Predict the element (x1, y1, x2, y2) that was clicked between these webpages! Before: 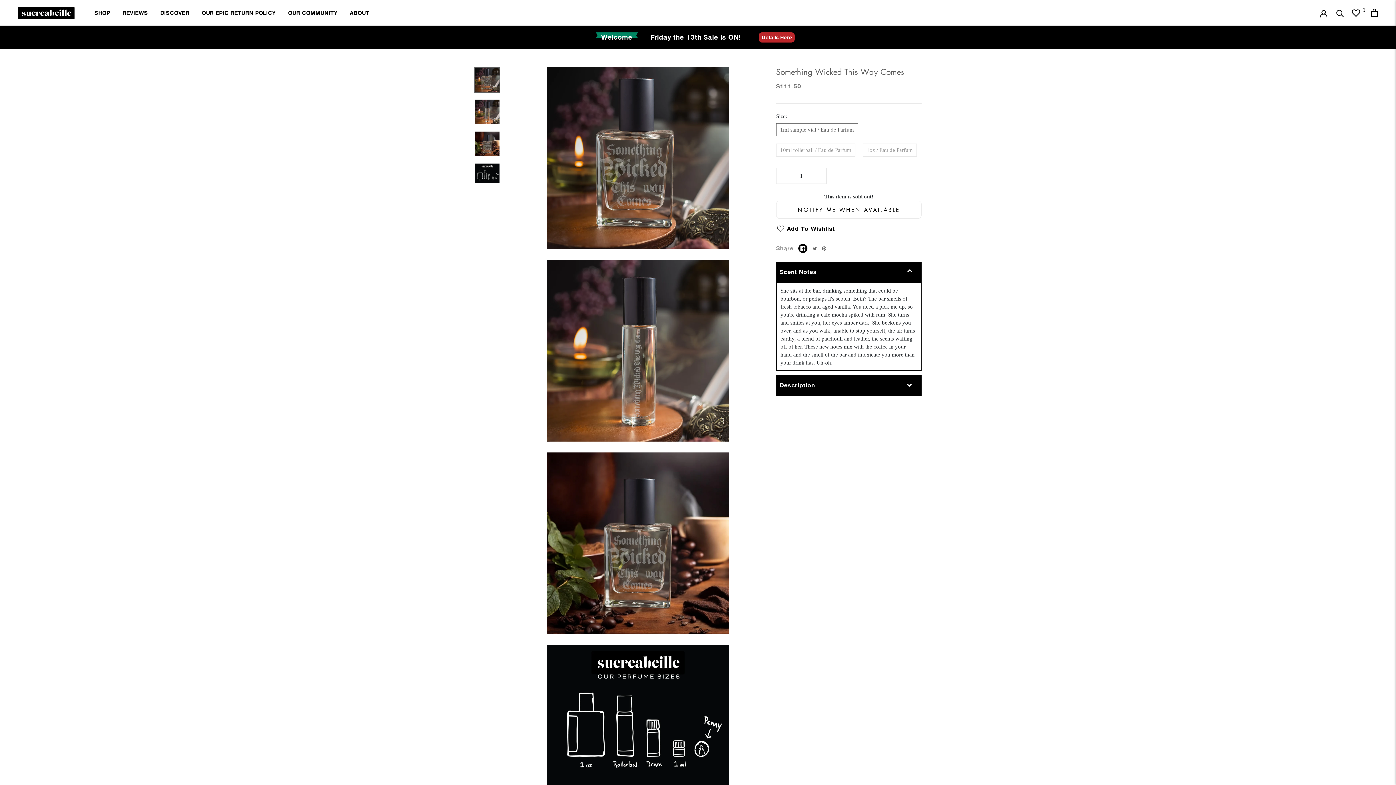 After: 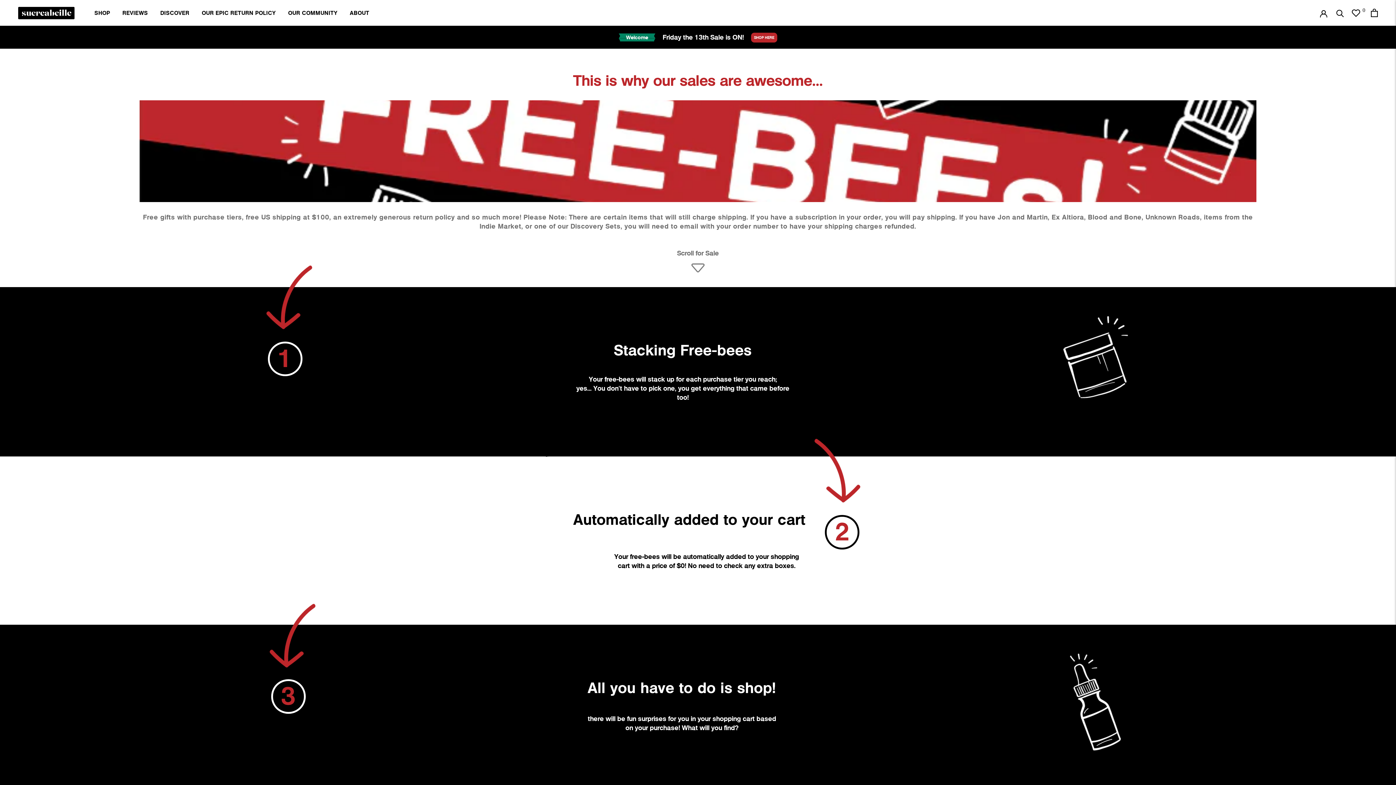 Action: bbox: (643, 33, 748, 41) label: Friday the 13th Sale is ON!